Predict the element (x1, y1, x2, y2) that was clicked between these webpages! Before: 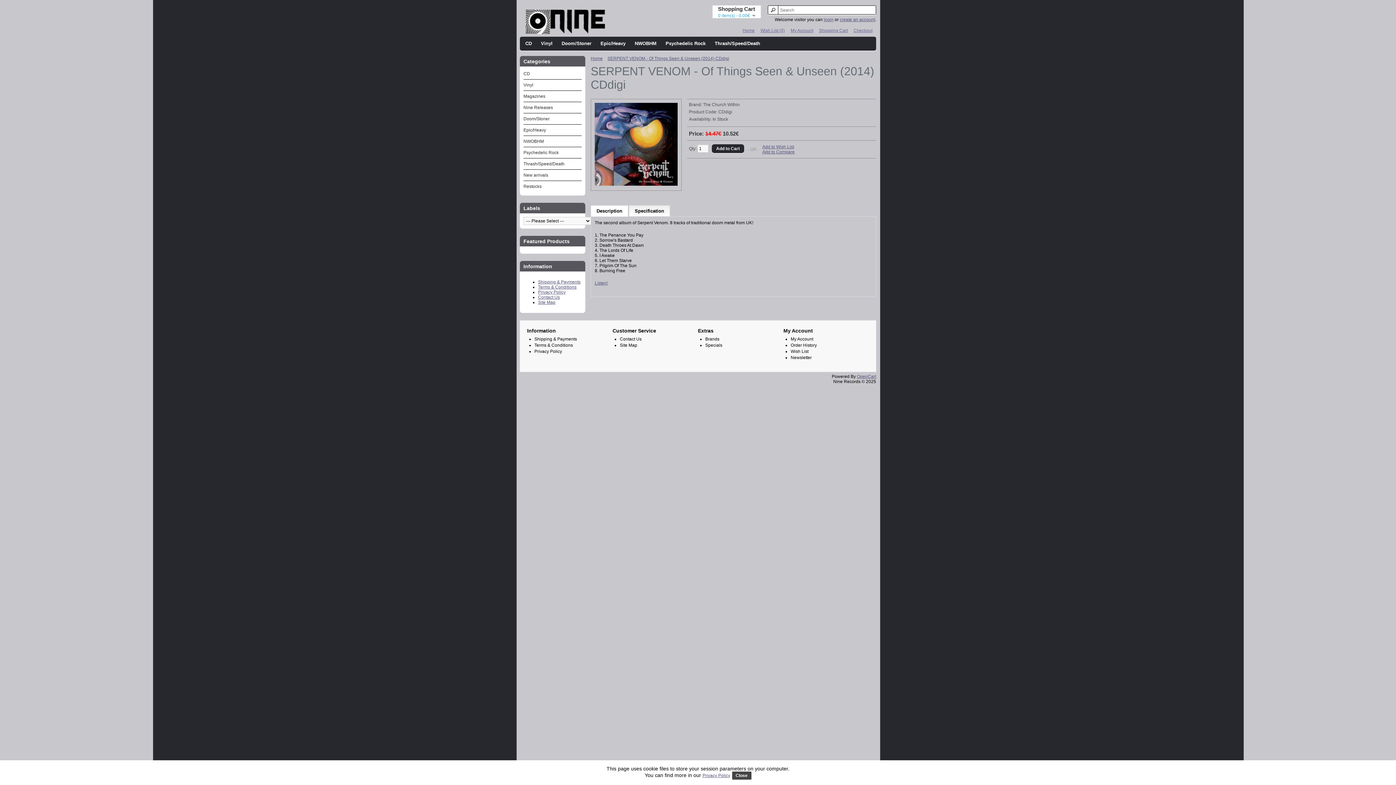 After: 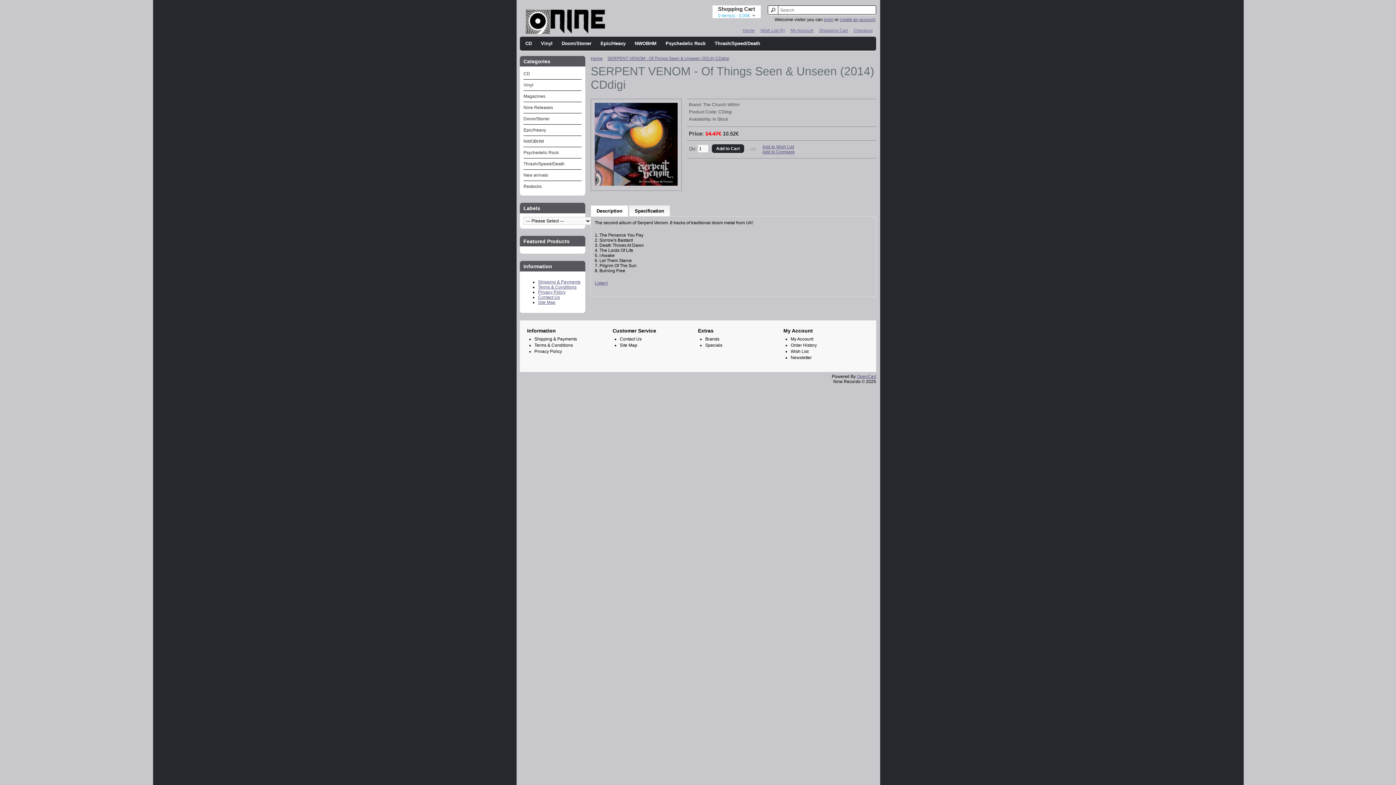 Action: label: Close bbox: (732, 772, 751, 780)